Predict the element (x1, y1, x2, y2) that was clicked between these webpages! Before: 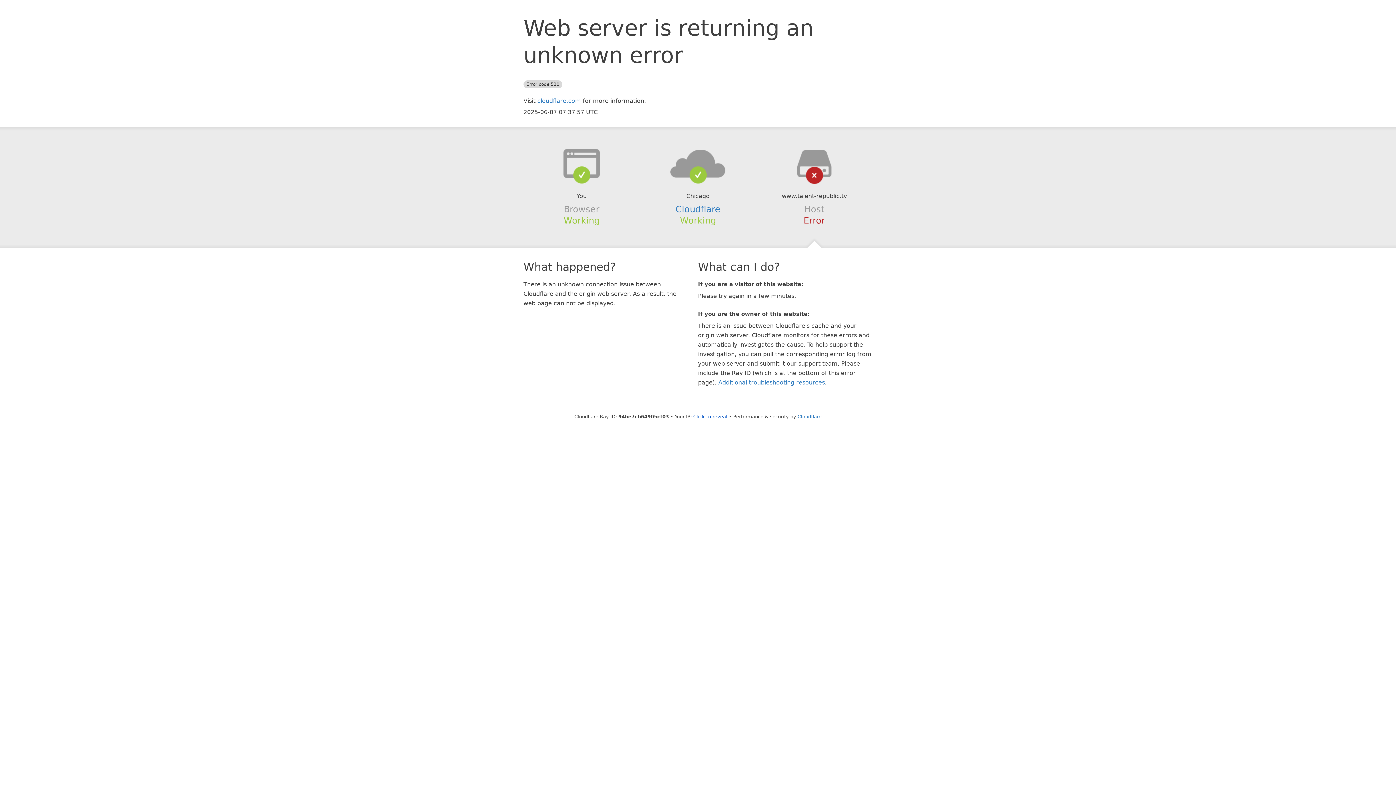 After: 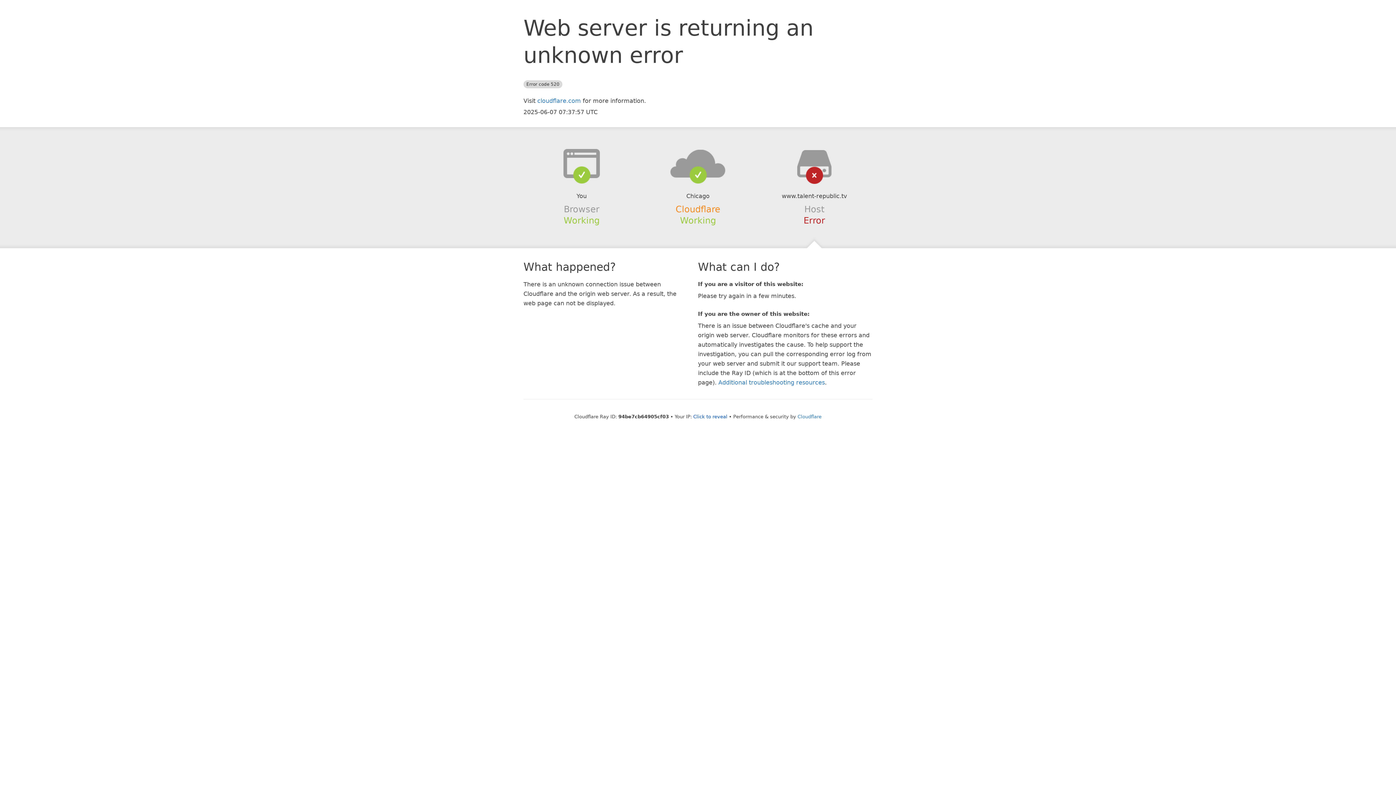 Action: label: Cloudflare bbox: (675, 204, 720, 214)